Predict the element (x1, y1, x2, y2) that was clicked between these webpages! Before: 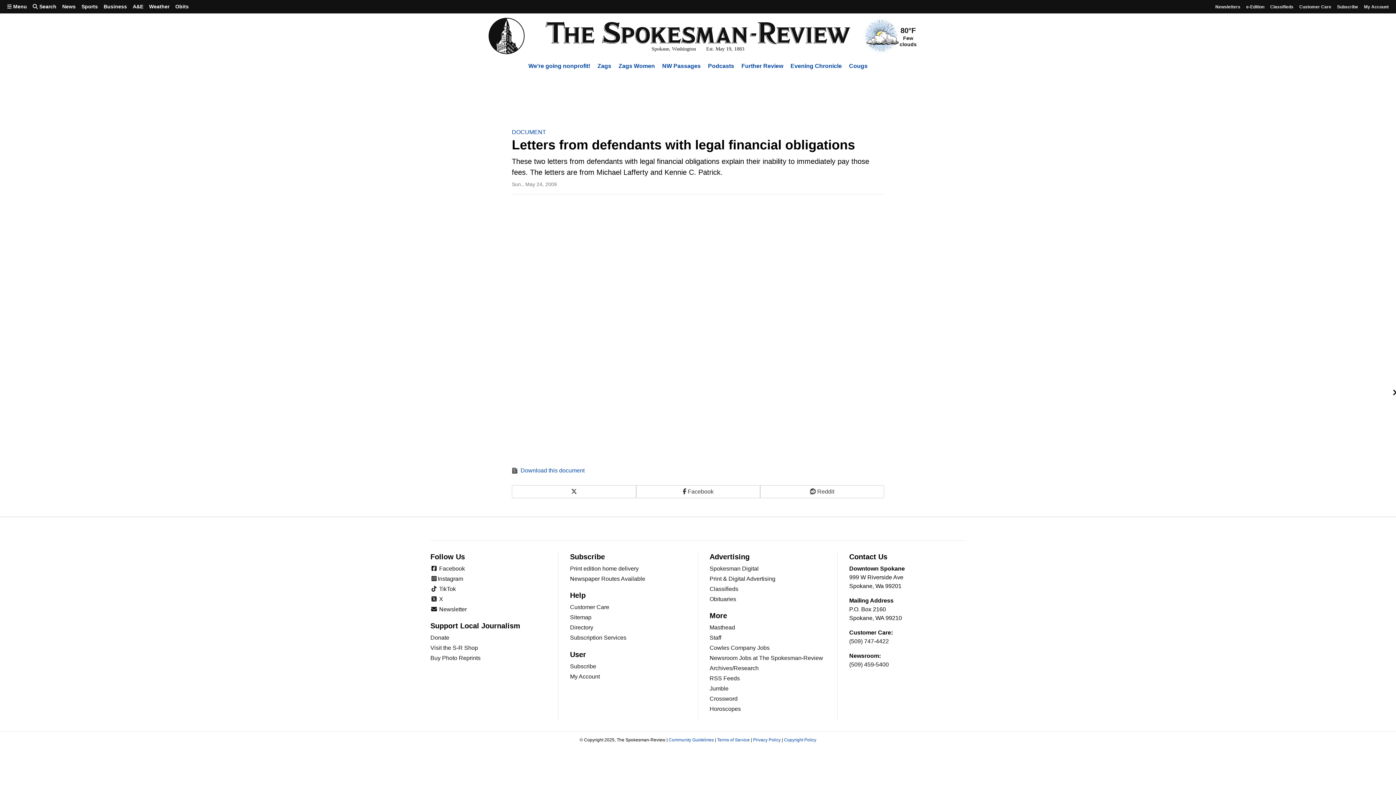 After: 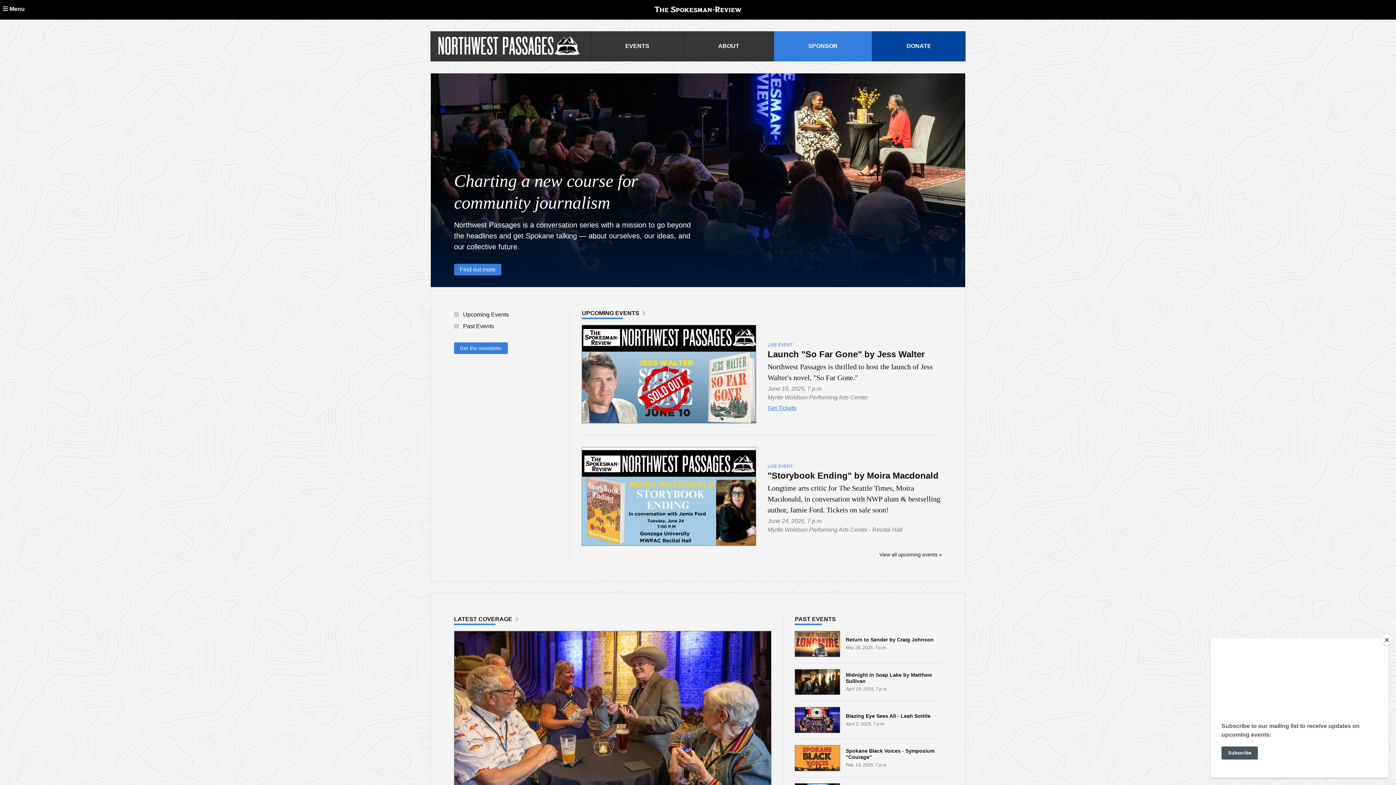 Action: bbox: (662, 62, 700, 69) label: NW Passages